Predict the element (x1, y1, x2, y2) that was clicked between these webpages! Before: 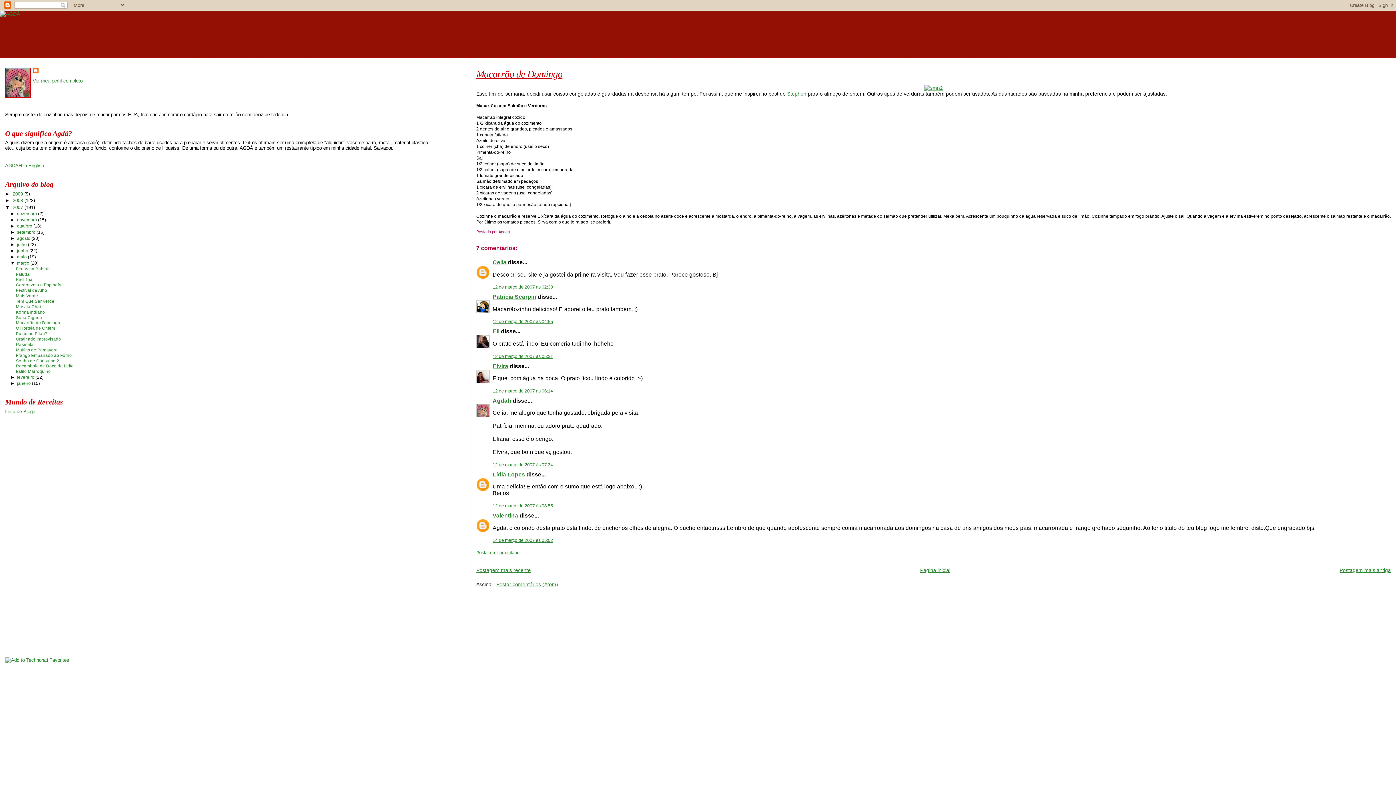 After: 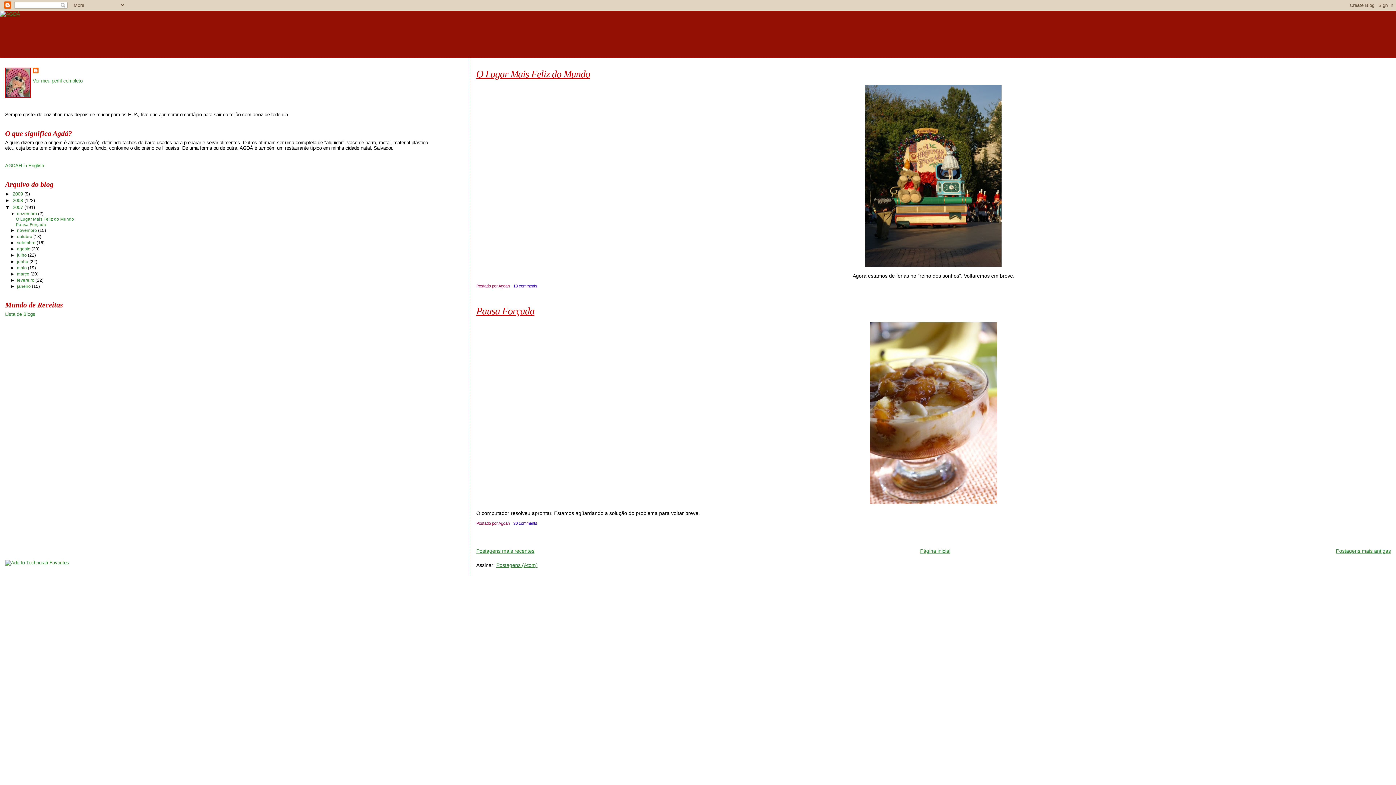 Action: label: dezembro  bbox: (16, 211, 38, 216)